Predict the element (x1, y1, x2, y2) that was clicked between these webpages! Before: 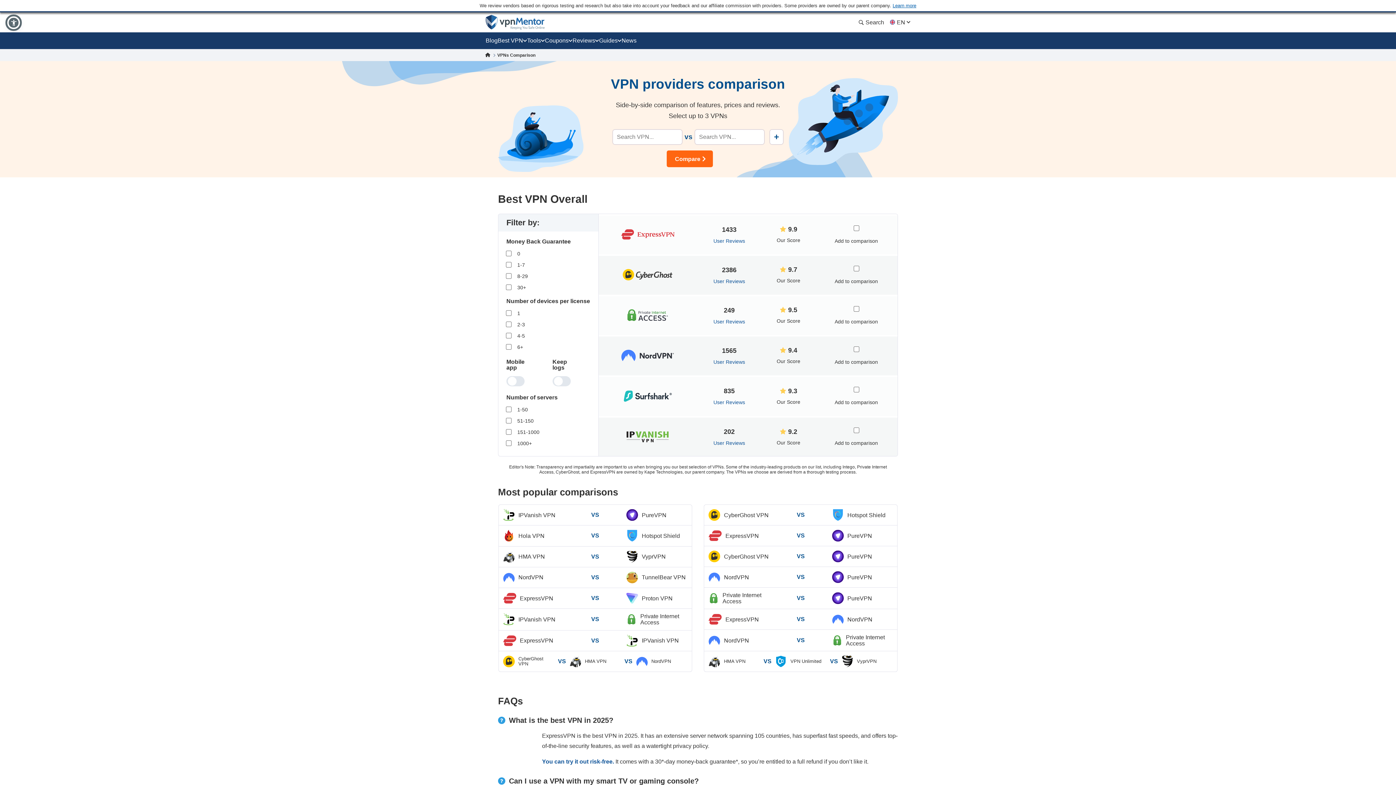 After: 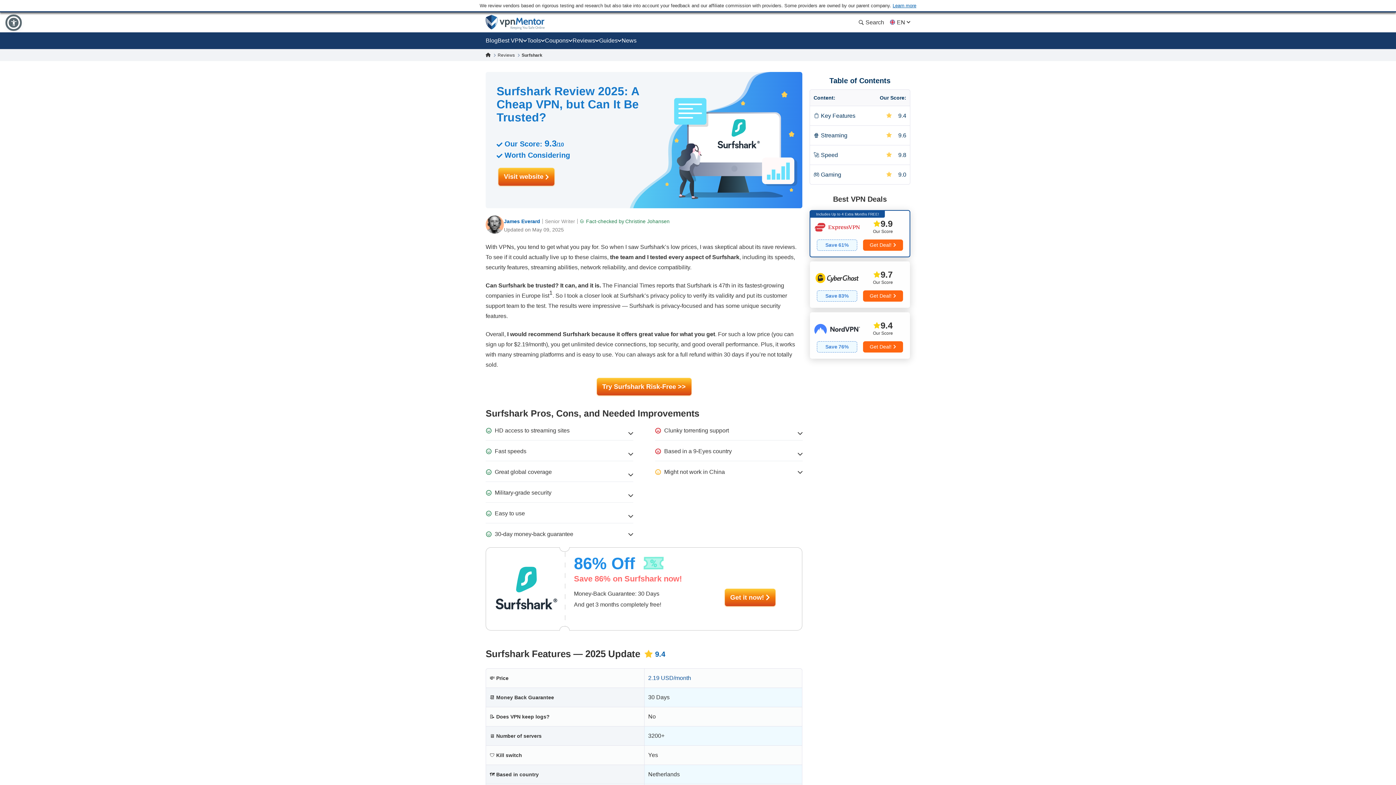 Action: bbox: (621, 397, 674, 403)